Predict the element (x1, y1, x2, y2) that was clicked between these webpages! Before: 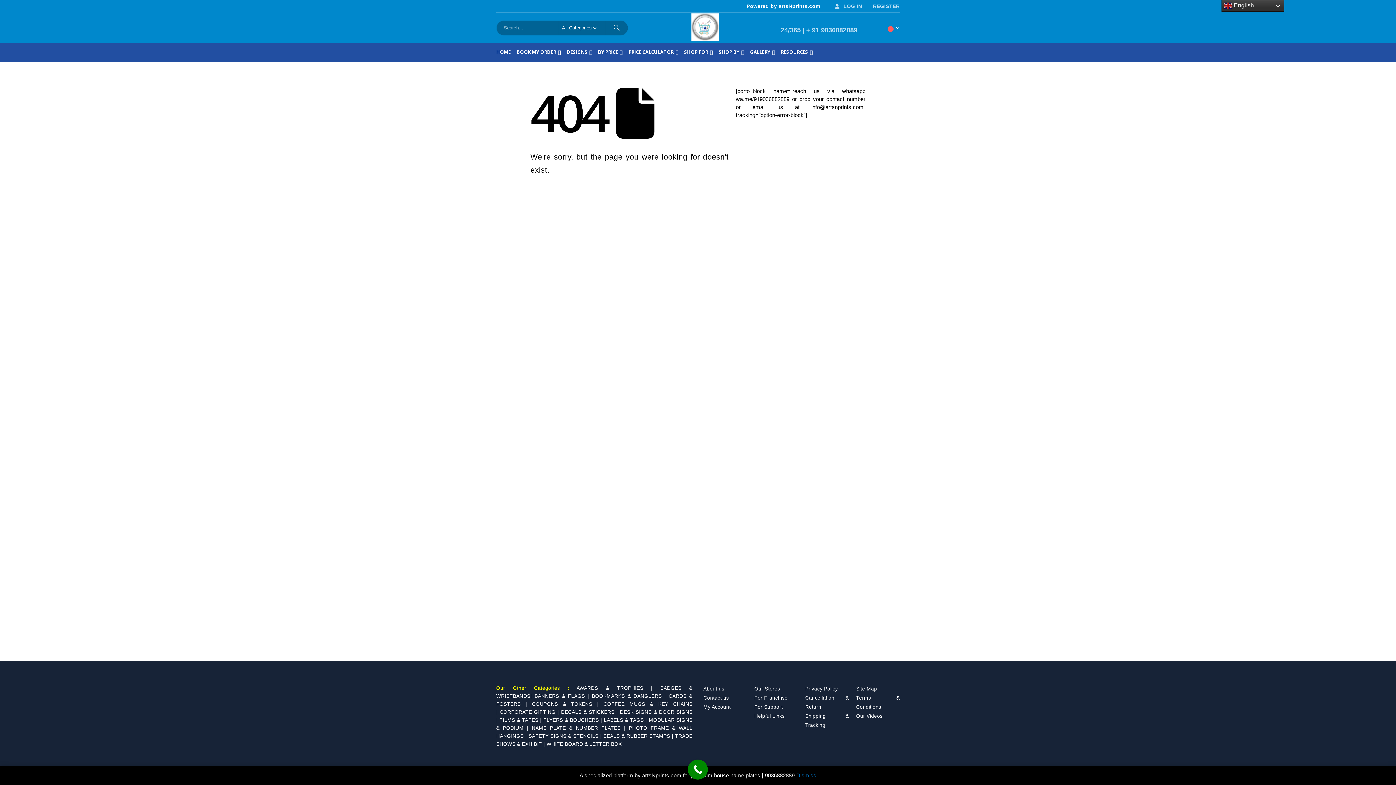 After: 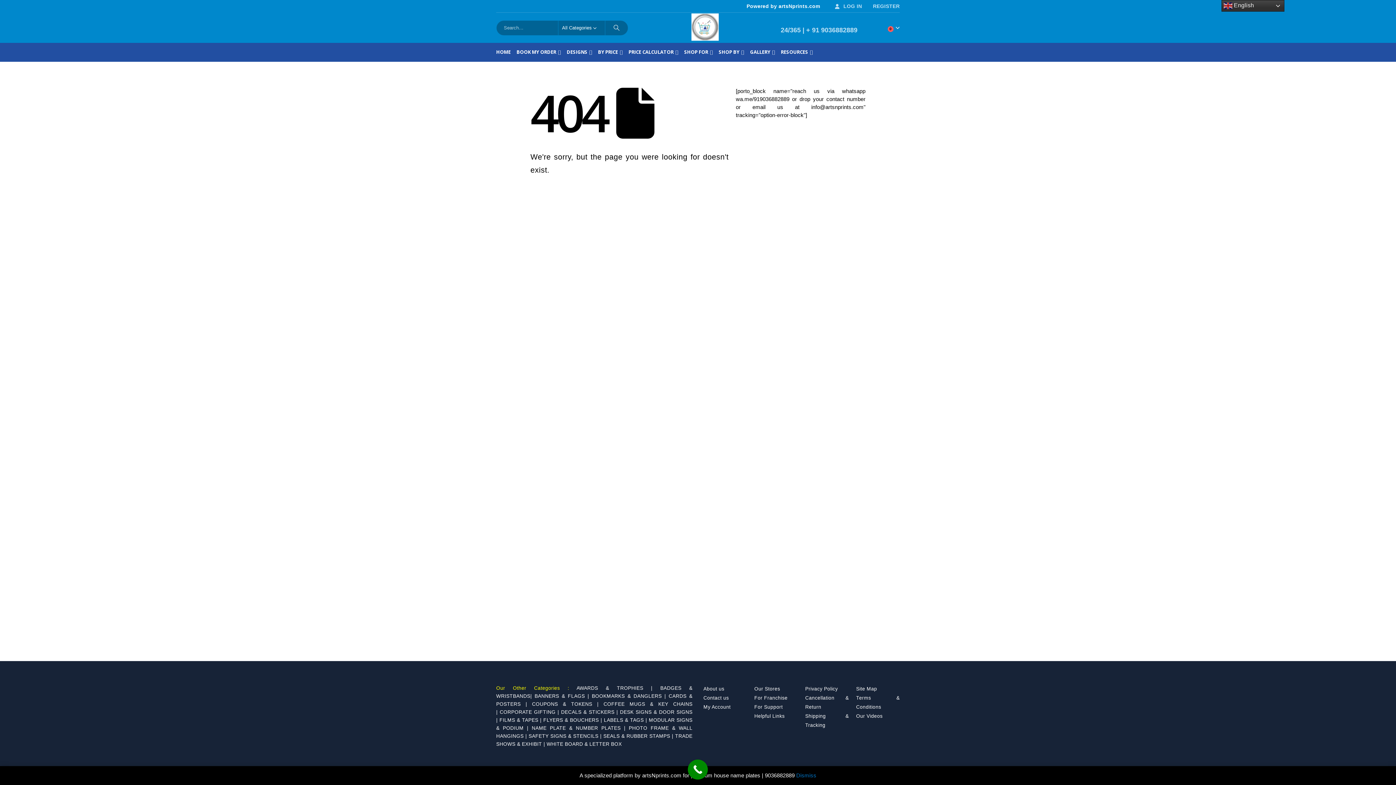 Action: bbox: (703, 704, 730, 710) label: My Account